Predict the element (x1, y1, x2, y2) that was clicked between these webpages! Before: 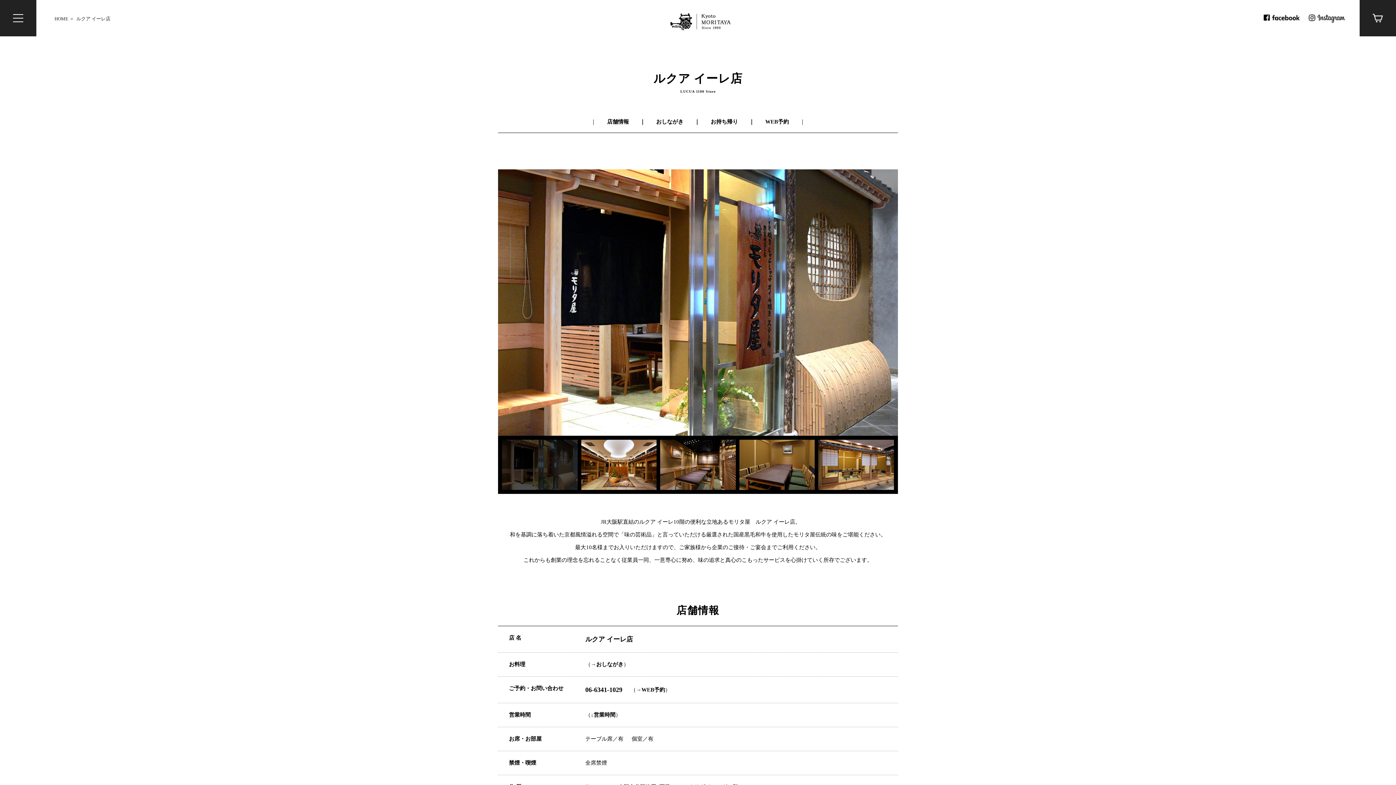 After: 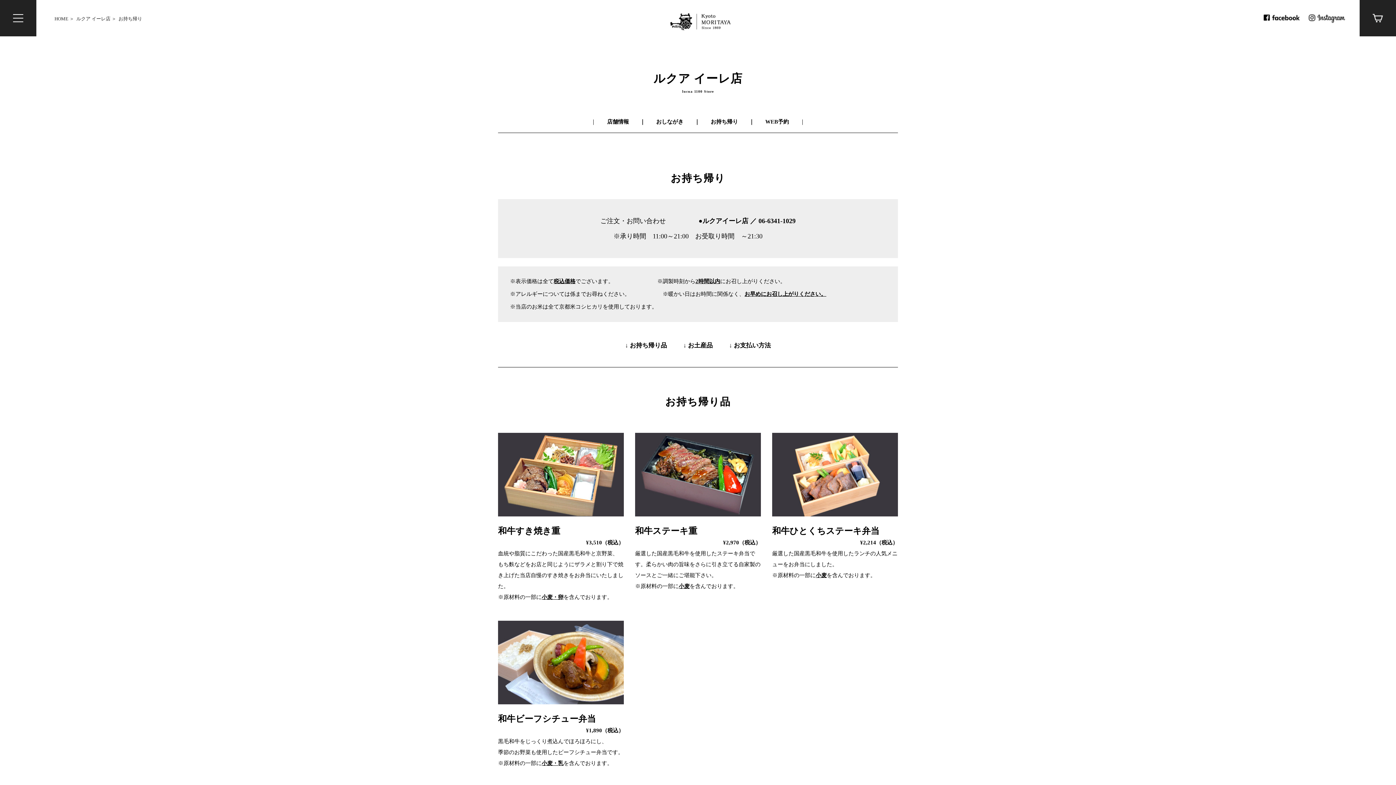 Action: label: お持ち帰り bbox: (710, 118, 738, 124)